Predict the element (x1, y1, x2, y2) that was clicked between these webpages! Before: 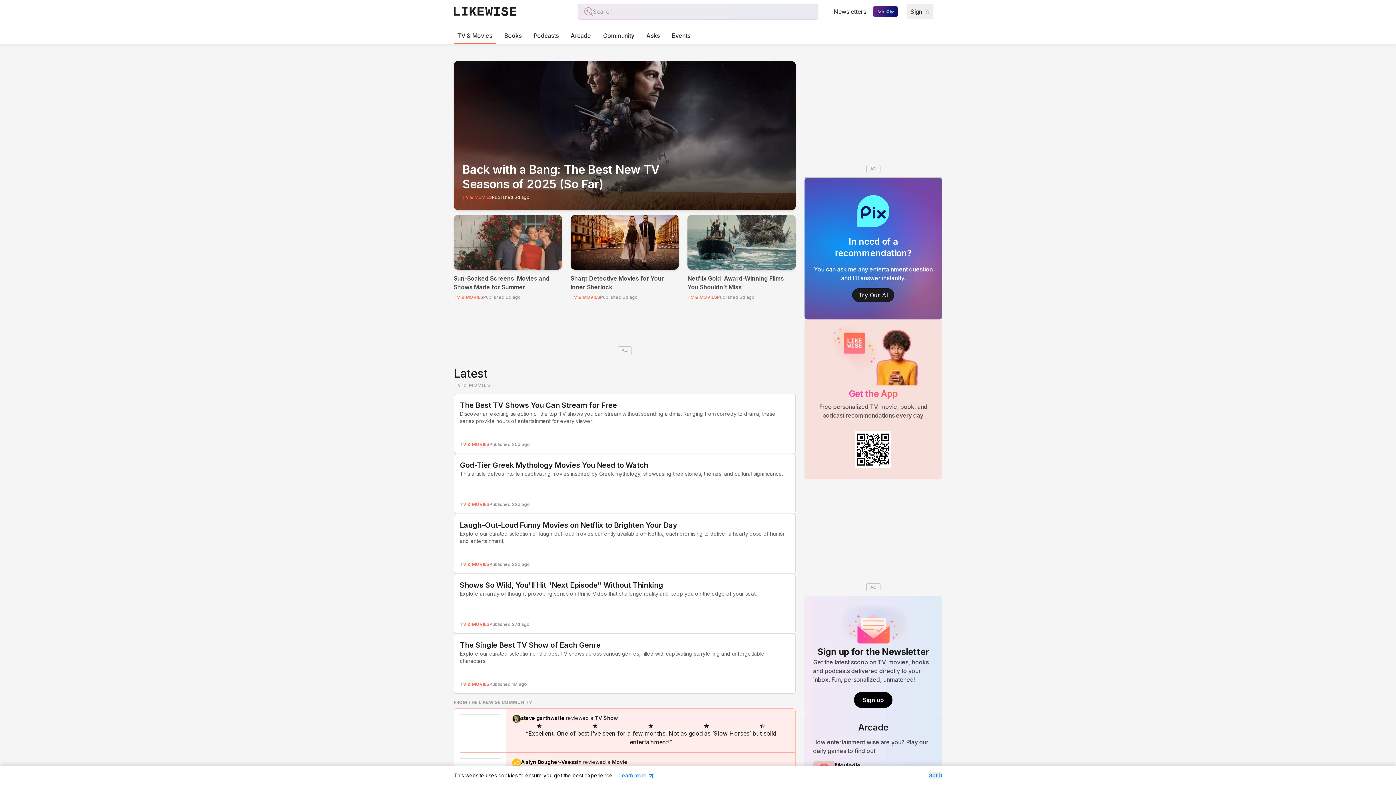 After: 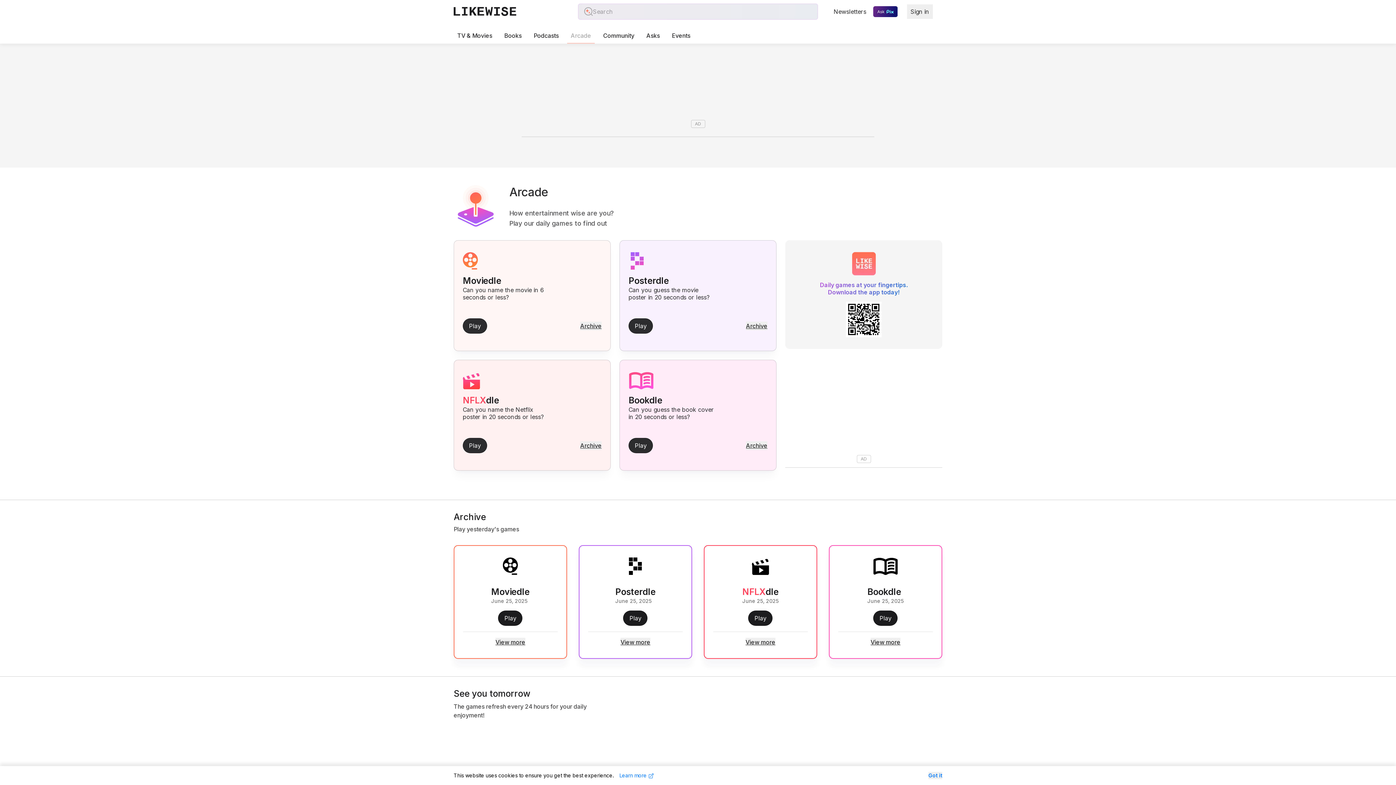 Action: label: Arcade bbox: (567, 28, 594, 43)